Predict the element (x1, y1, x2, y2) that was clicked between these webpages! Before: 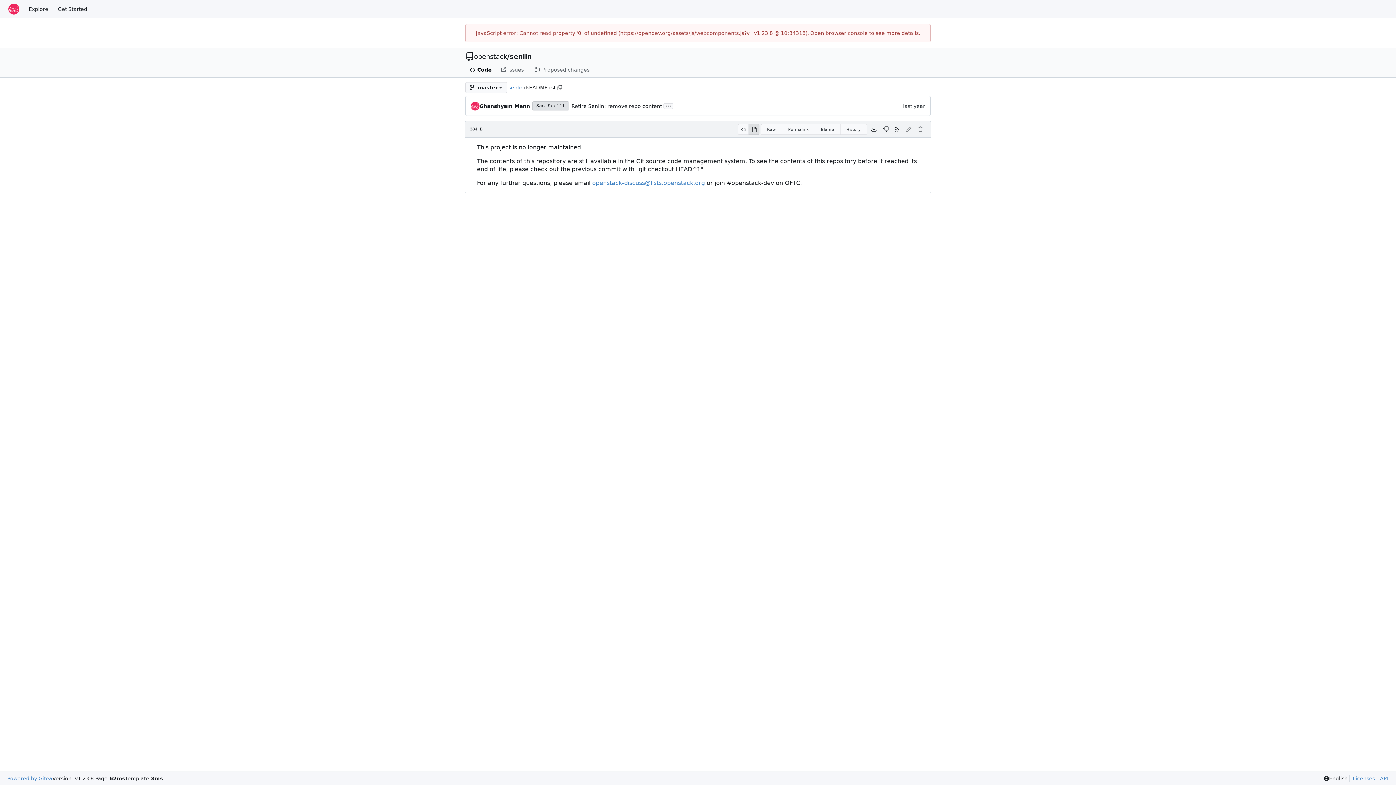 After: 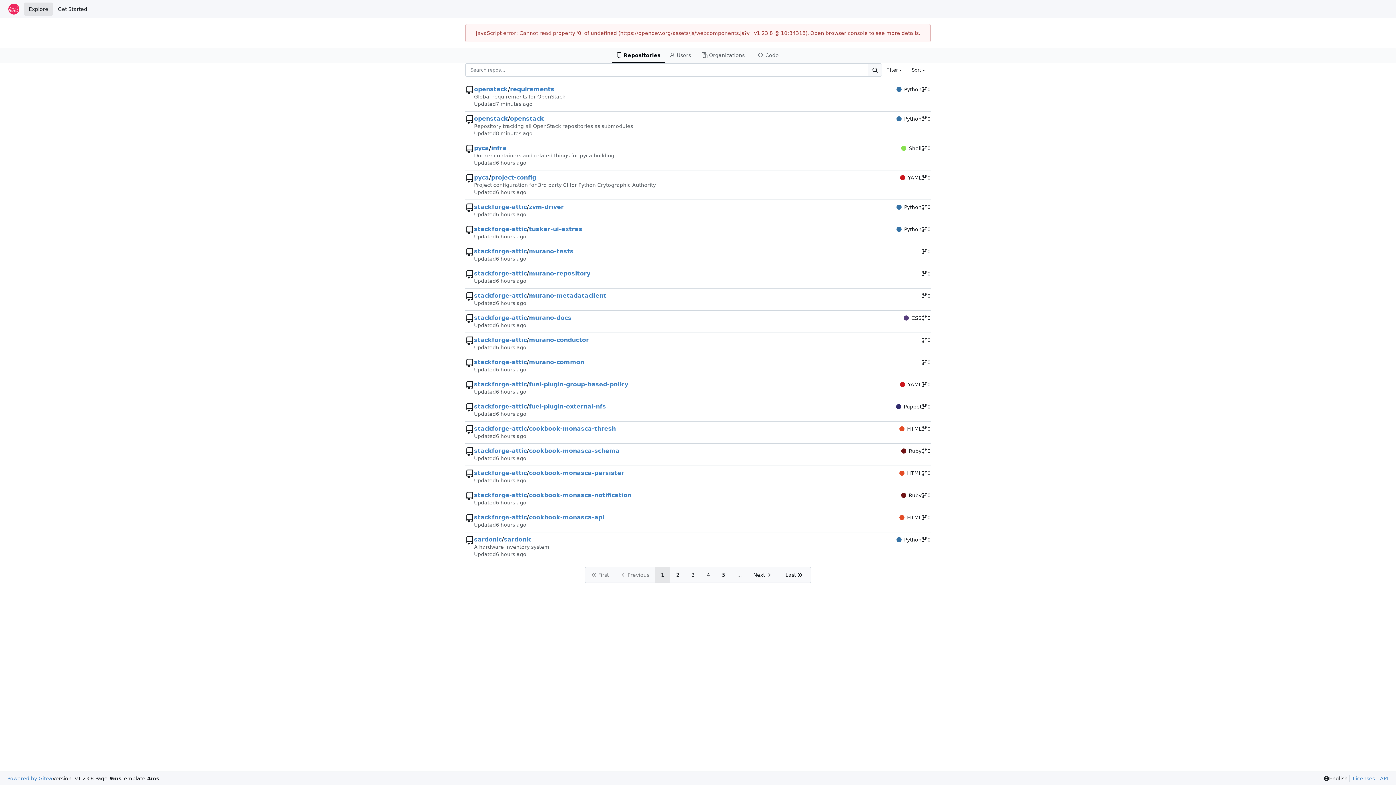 Action: bbox: (24, 2, 53, 15) label: Explore